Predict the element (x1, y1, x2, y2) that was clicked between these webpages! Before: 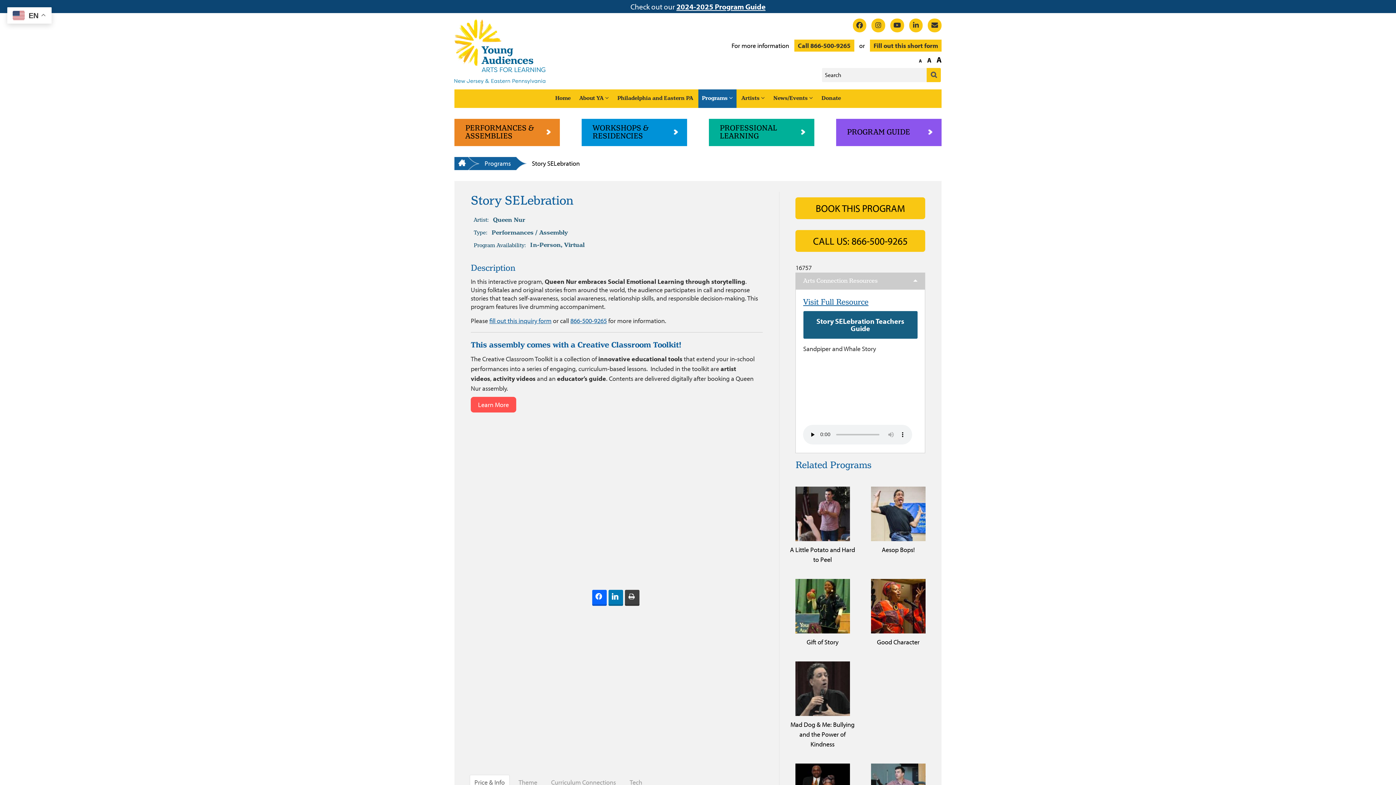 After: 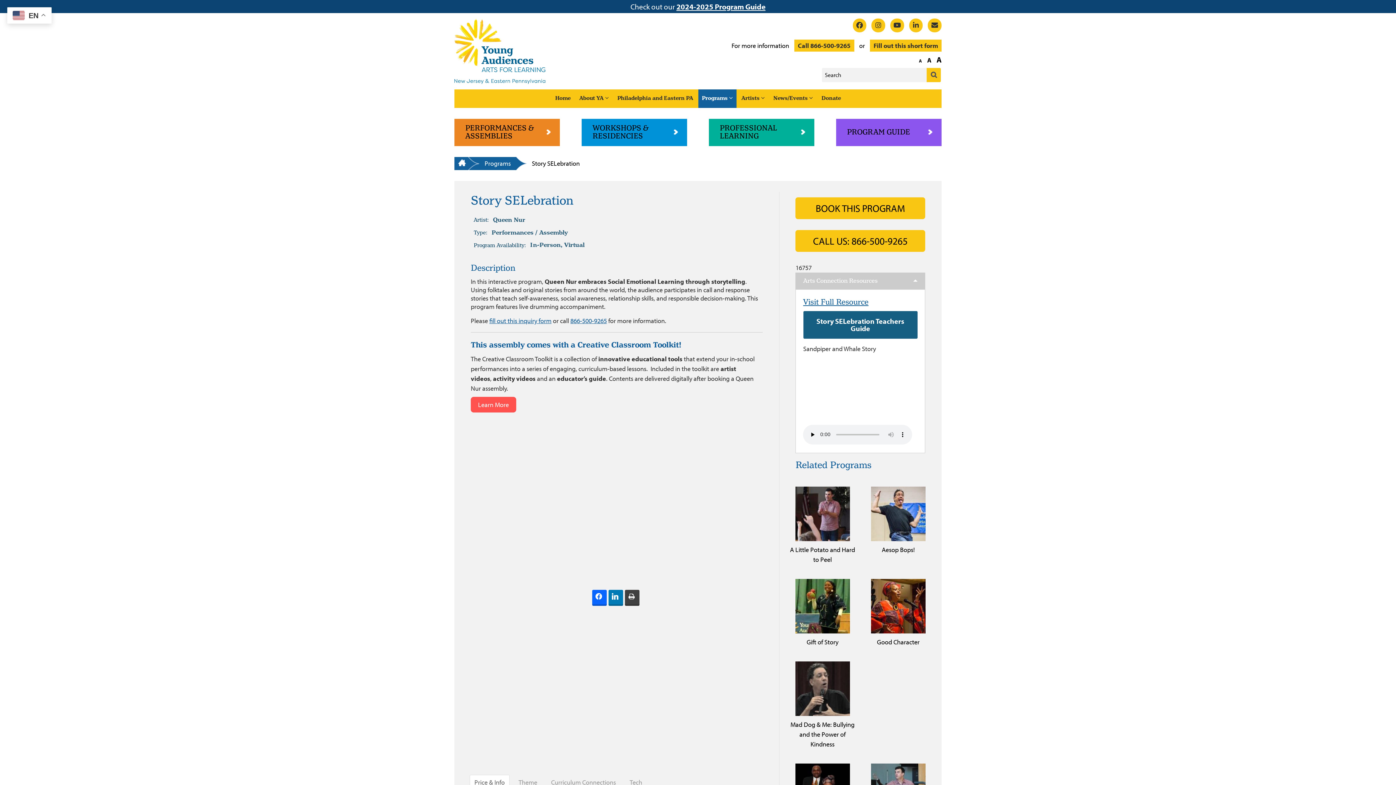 Action: label: Learn More bbox: (470, 397, 516, 412)